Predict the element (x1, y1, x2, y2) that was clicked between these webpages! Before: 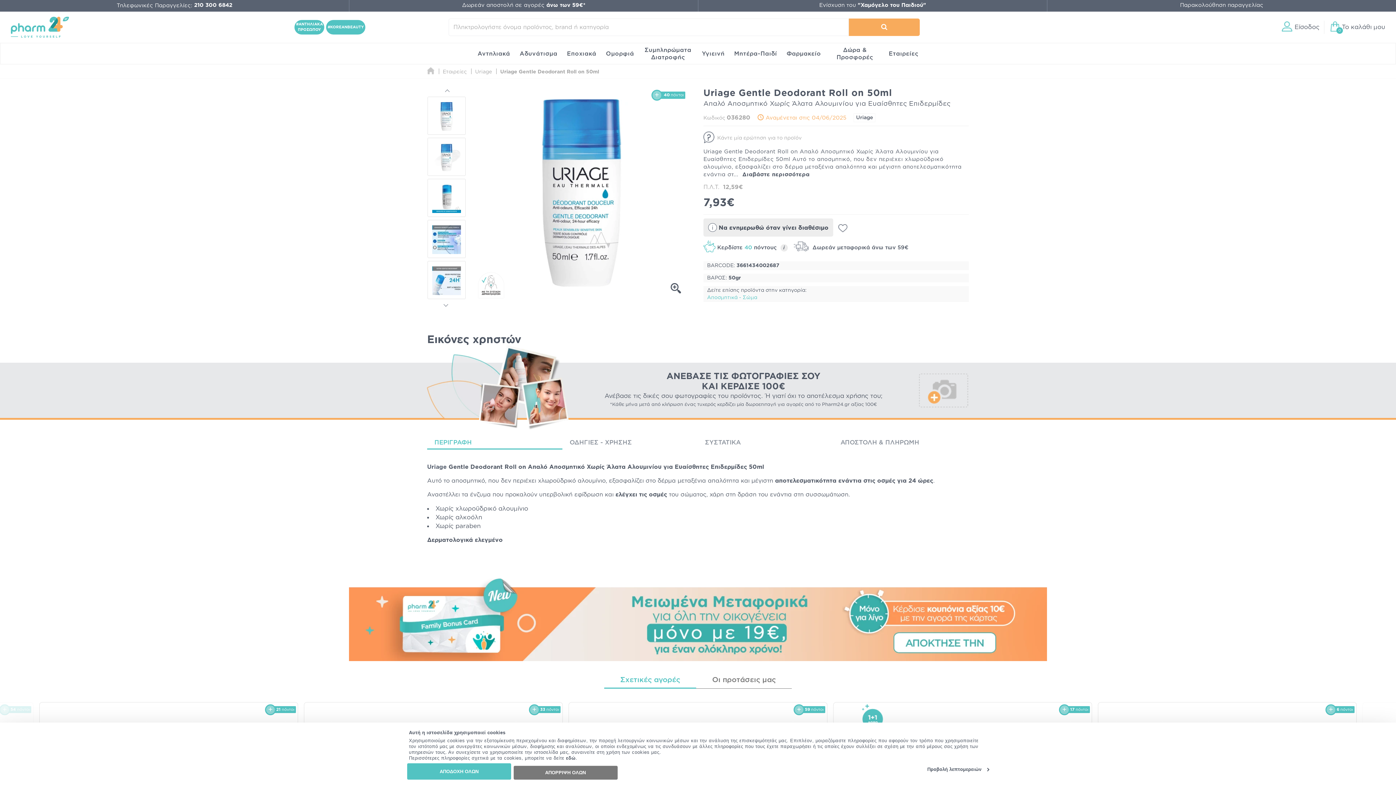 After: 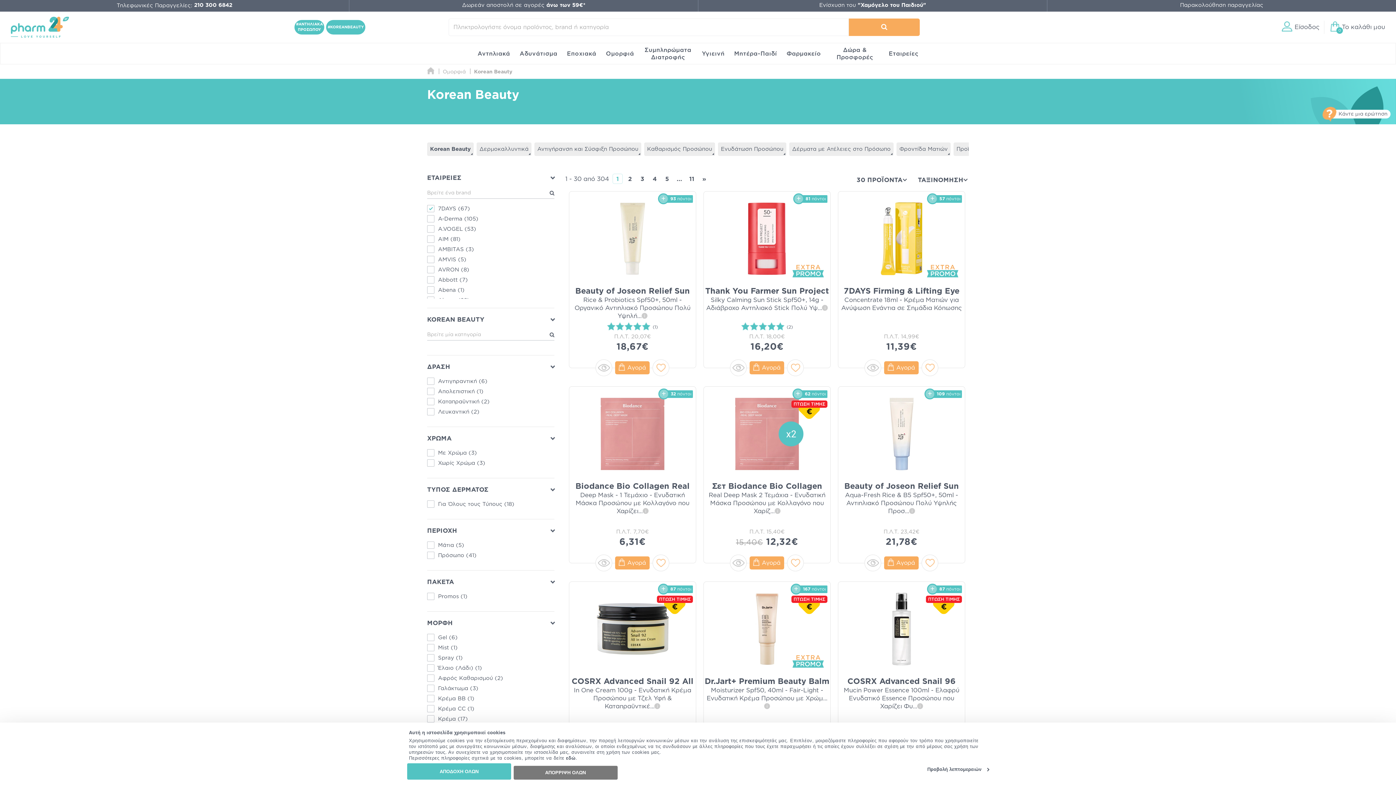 Action: label: #KOREANBEAUTY bbox: (326, 20, 365, 34)